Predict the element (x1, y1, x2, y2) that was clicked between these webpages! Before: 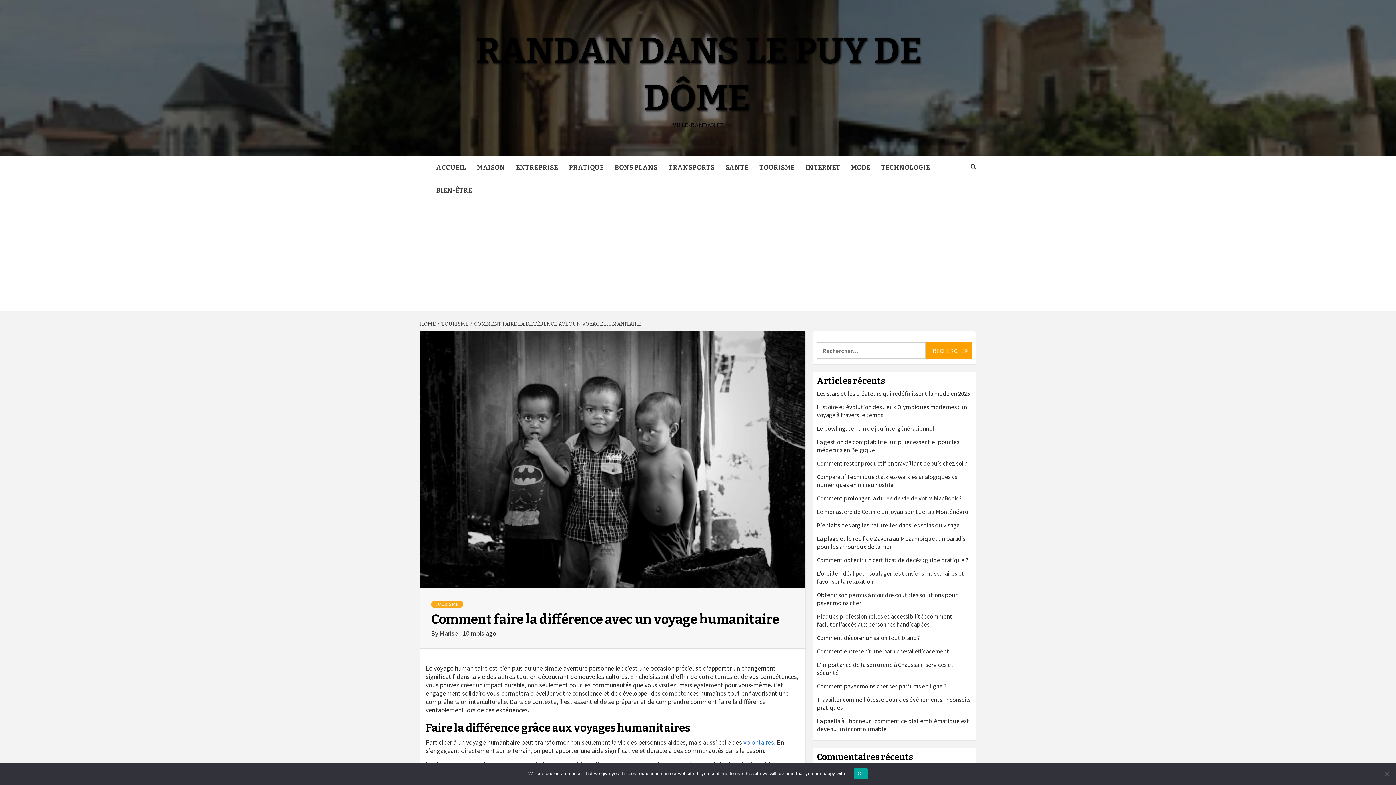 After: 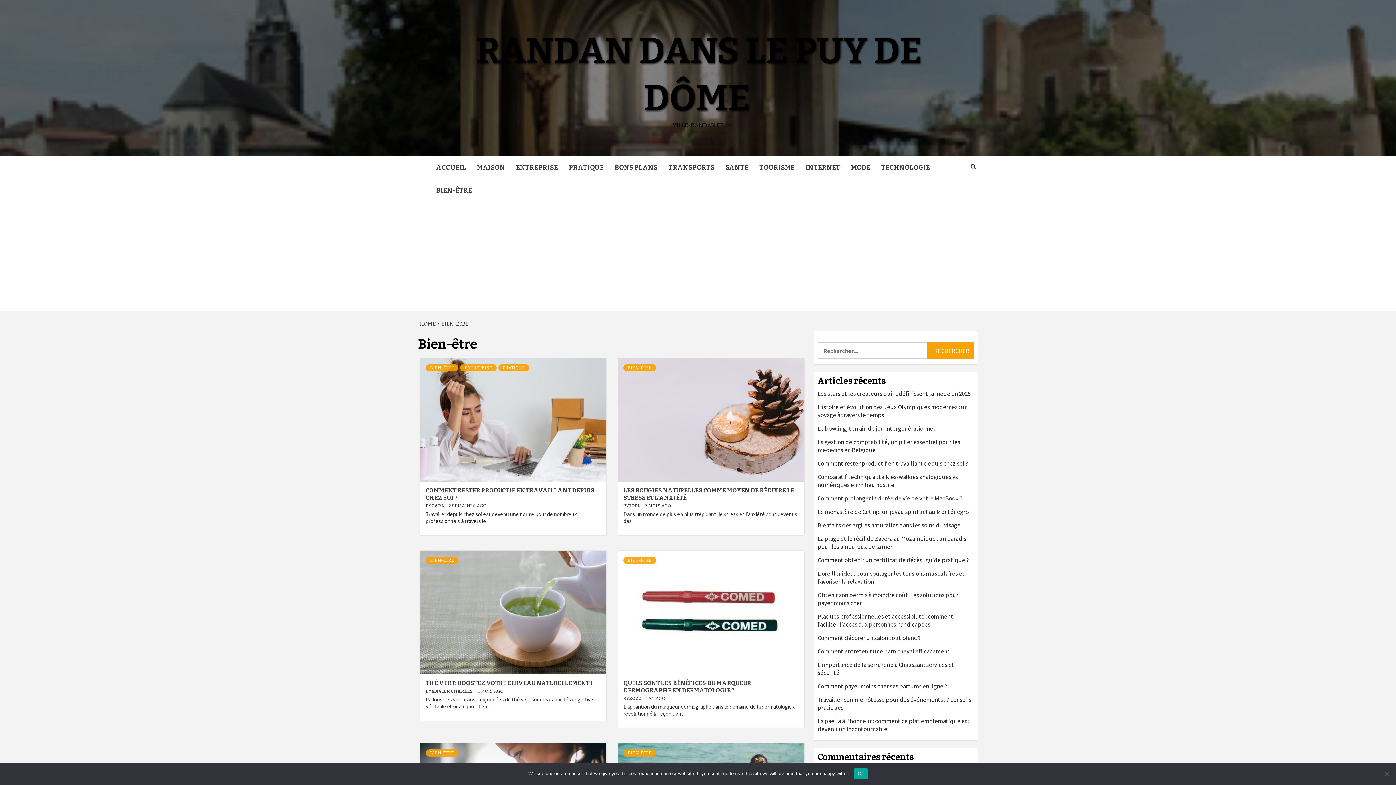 Action: bbox: (430, 179, 477, 202) label: BIEN-ÊTRE